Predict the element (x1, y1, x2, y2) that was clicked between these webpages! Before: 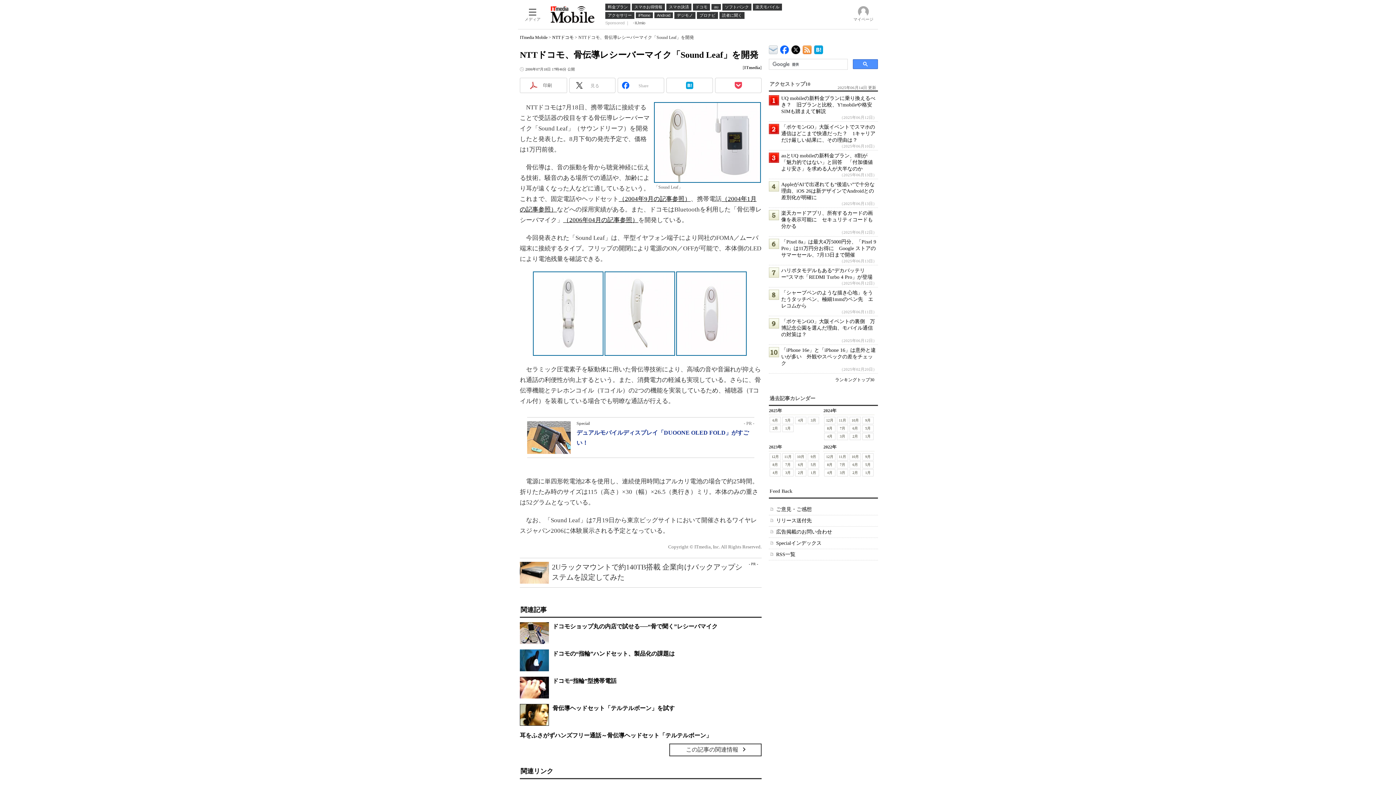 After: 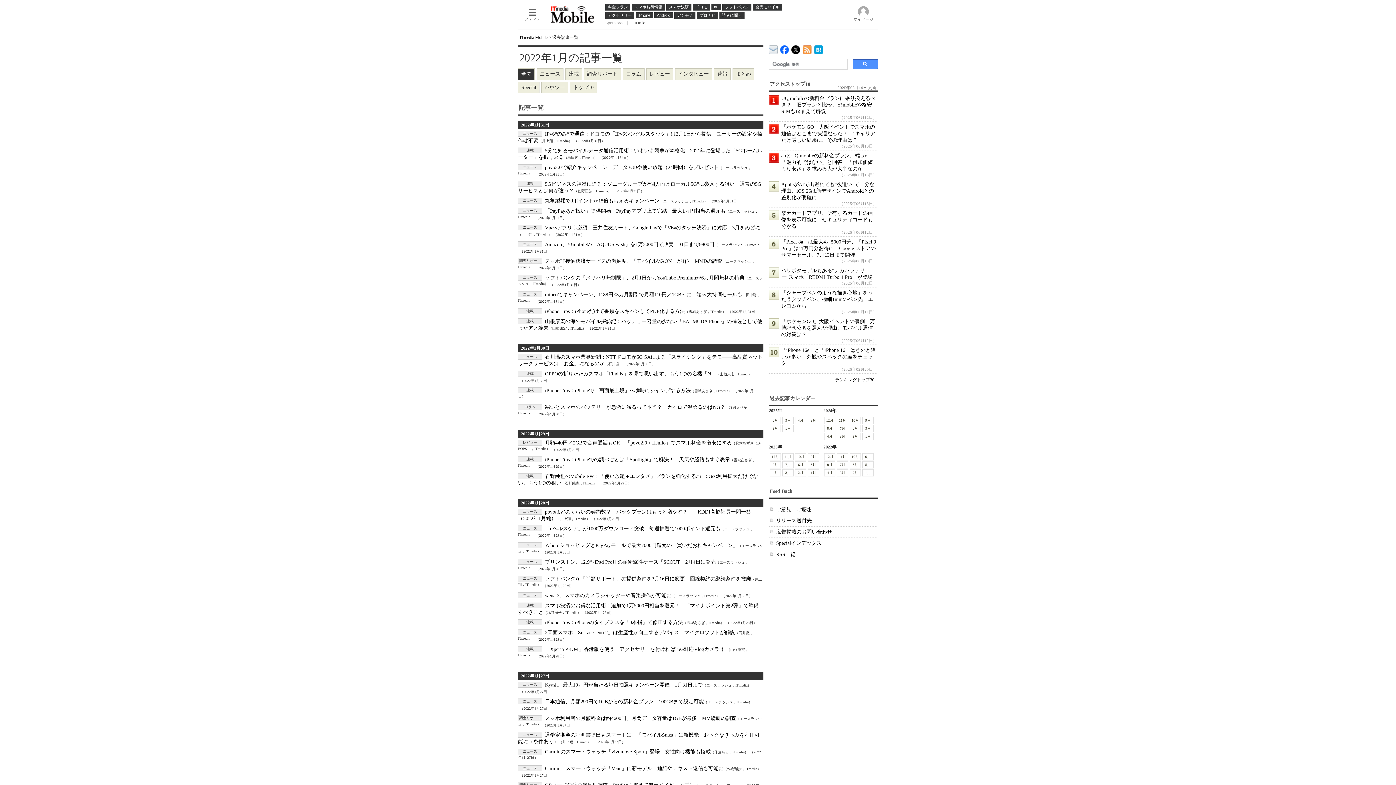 Action: bbox: (862, 469, 873, 476) label: 1月